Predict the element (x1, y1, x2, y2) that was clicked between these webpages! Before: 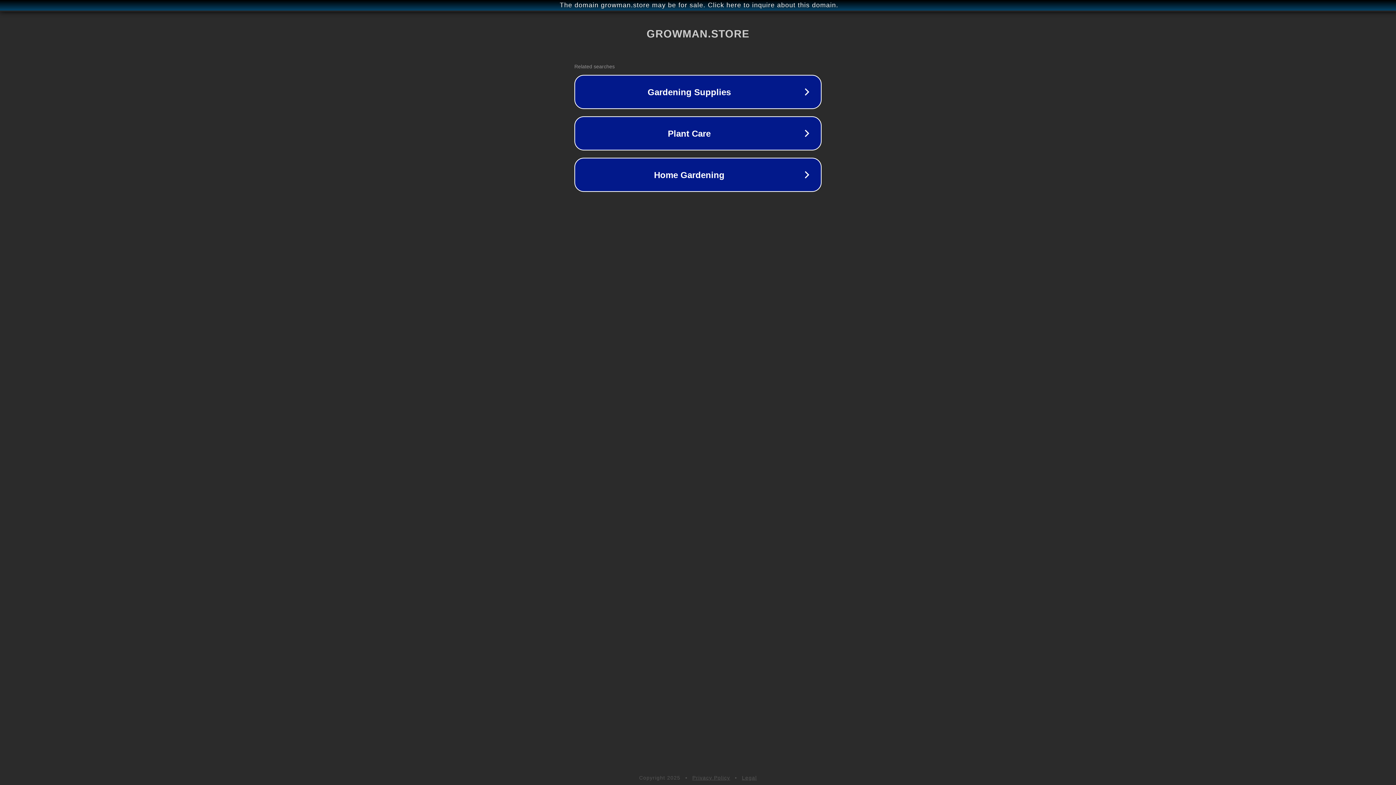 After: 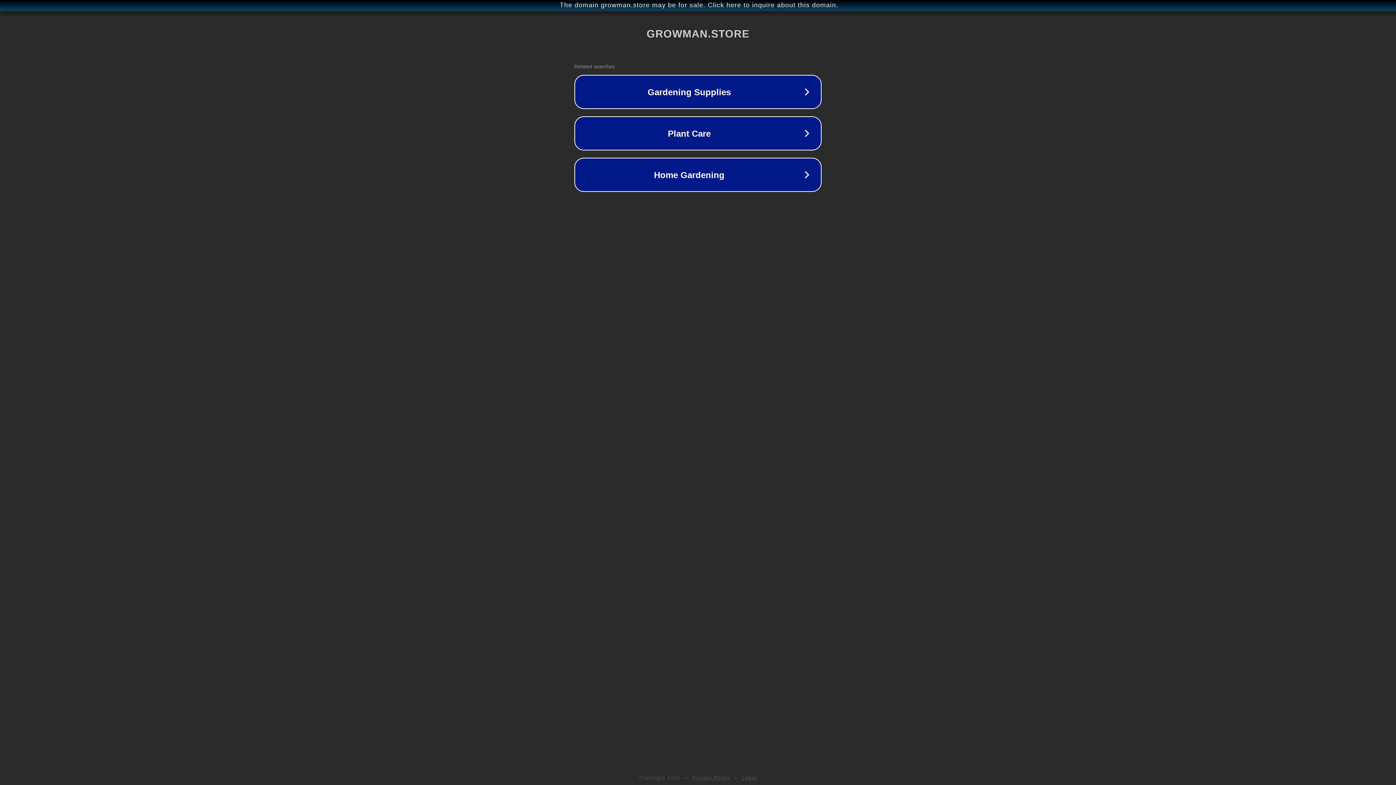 Action: label: Privacy Policy bbox: (692, 775, 730, 781)